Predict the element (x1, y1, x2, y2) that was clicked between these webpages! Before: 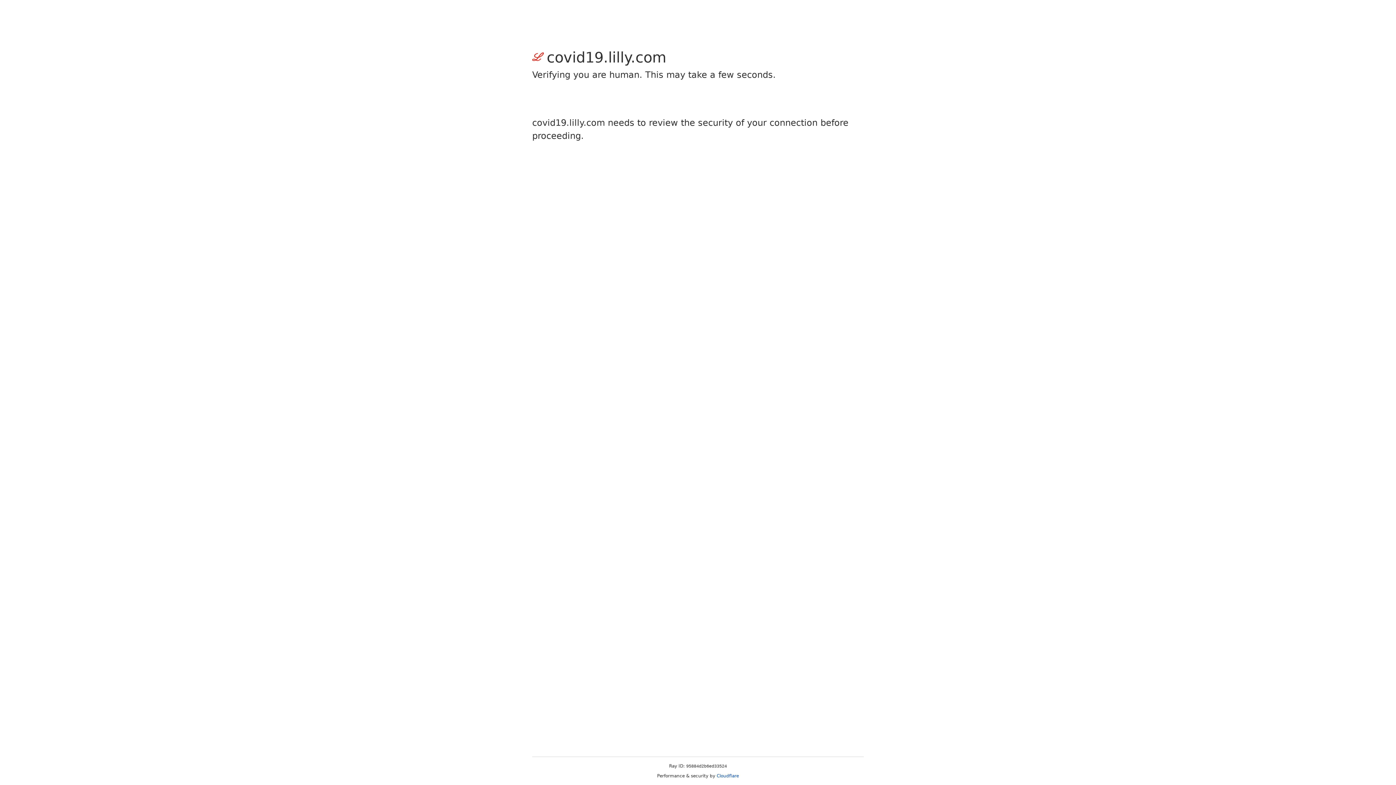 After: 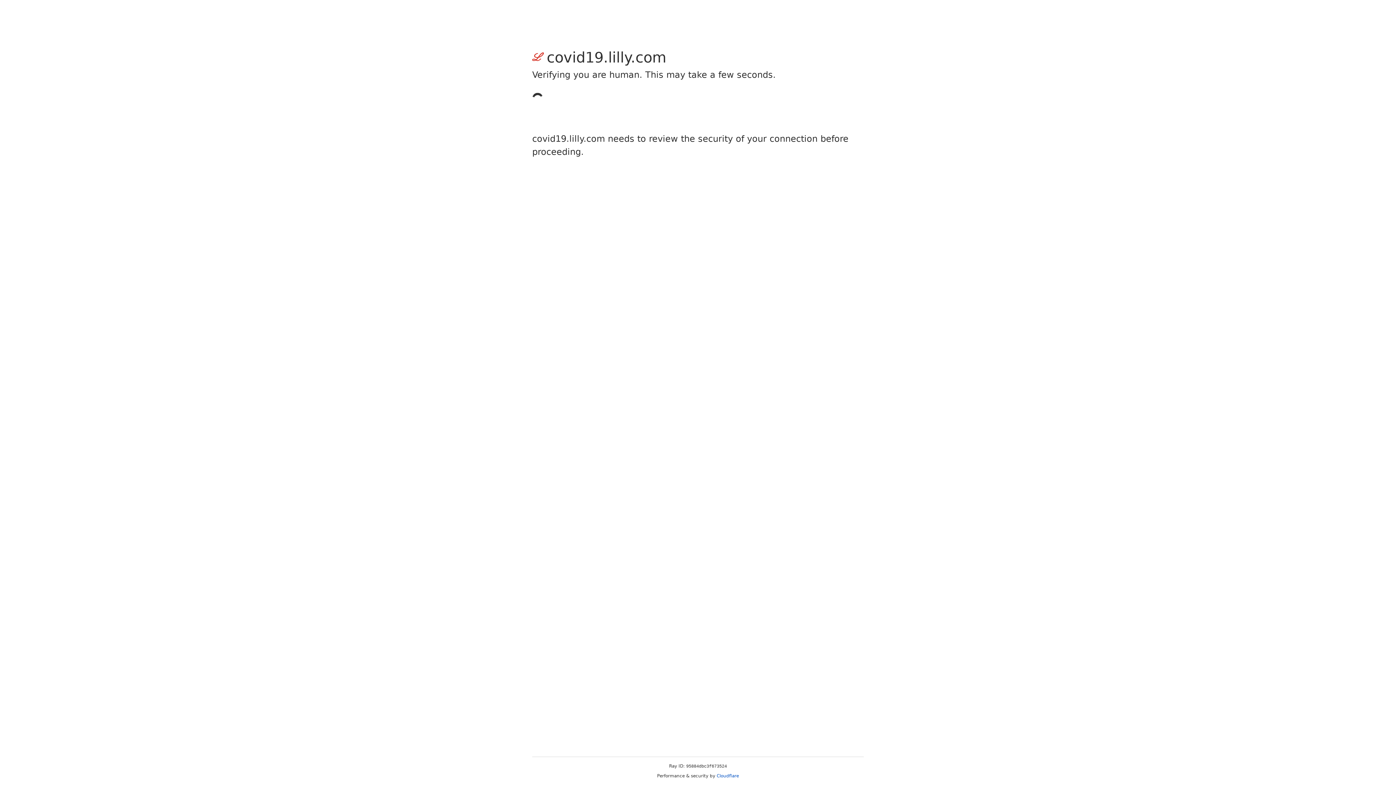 Action: bbox: (716, 773, 739, 778) label: Cloudflare